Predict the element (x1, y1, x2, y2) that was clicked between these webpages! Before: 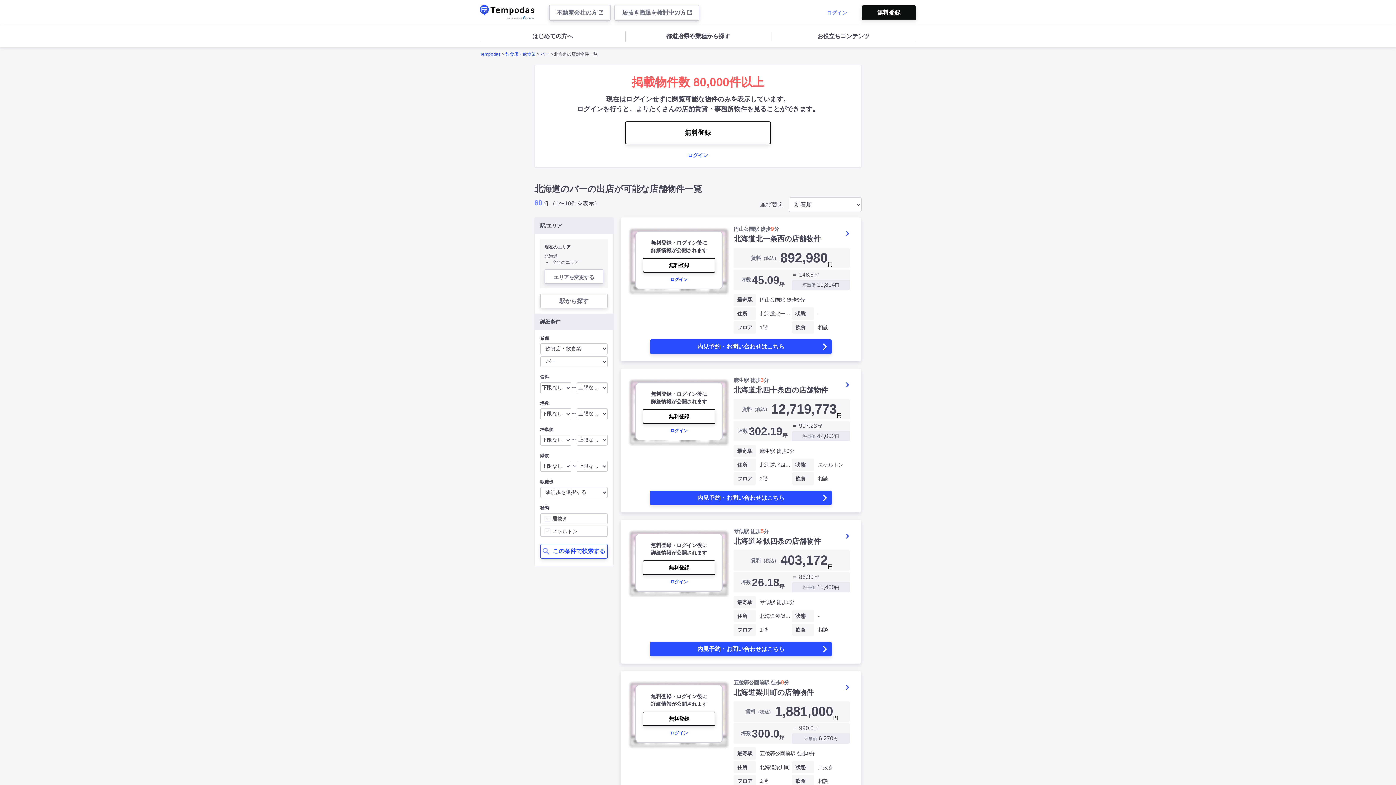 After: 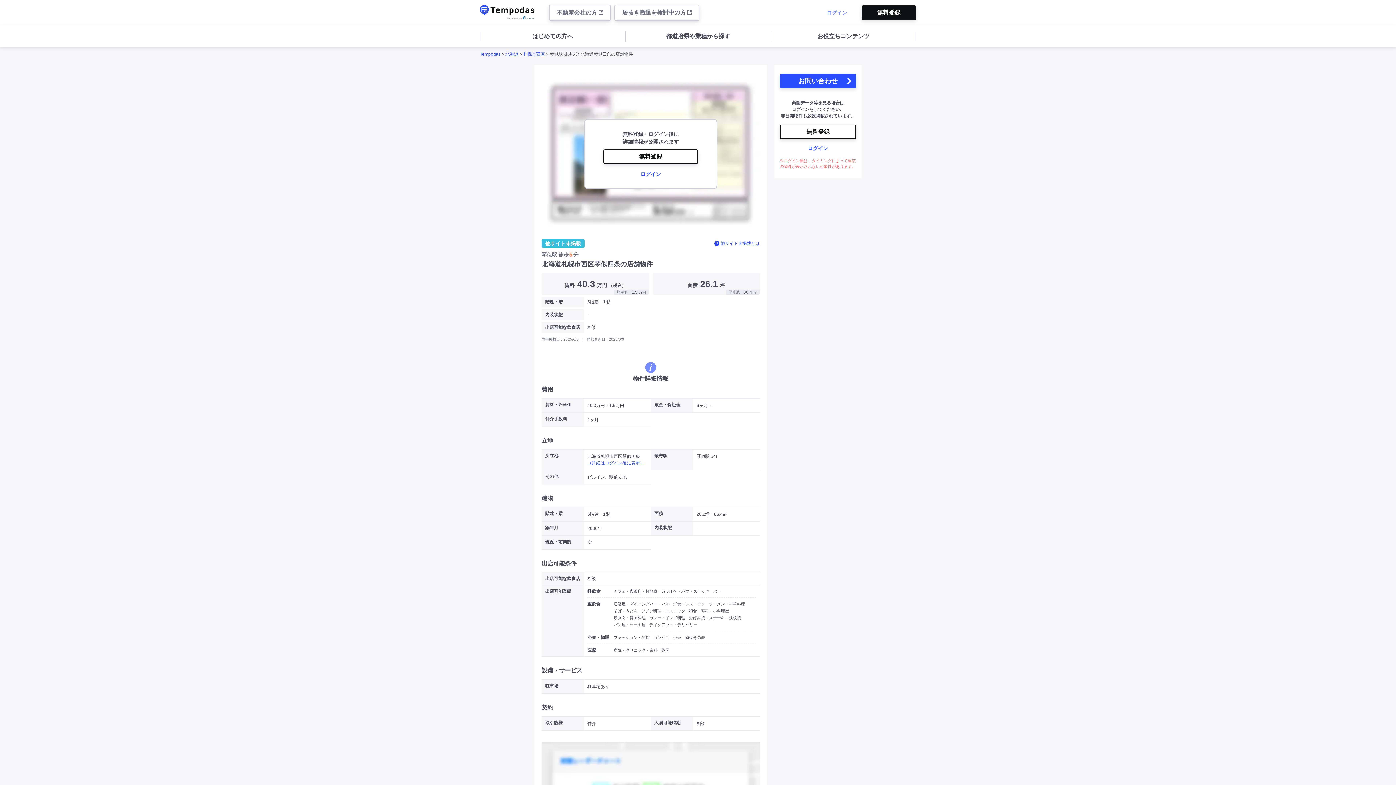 Action: bbox: (621, 520, 861, 664)